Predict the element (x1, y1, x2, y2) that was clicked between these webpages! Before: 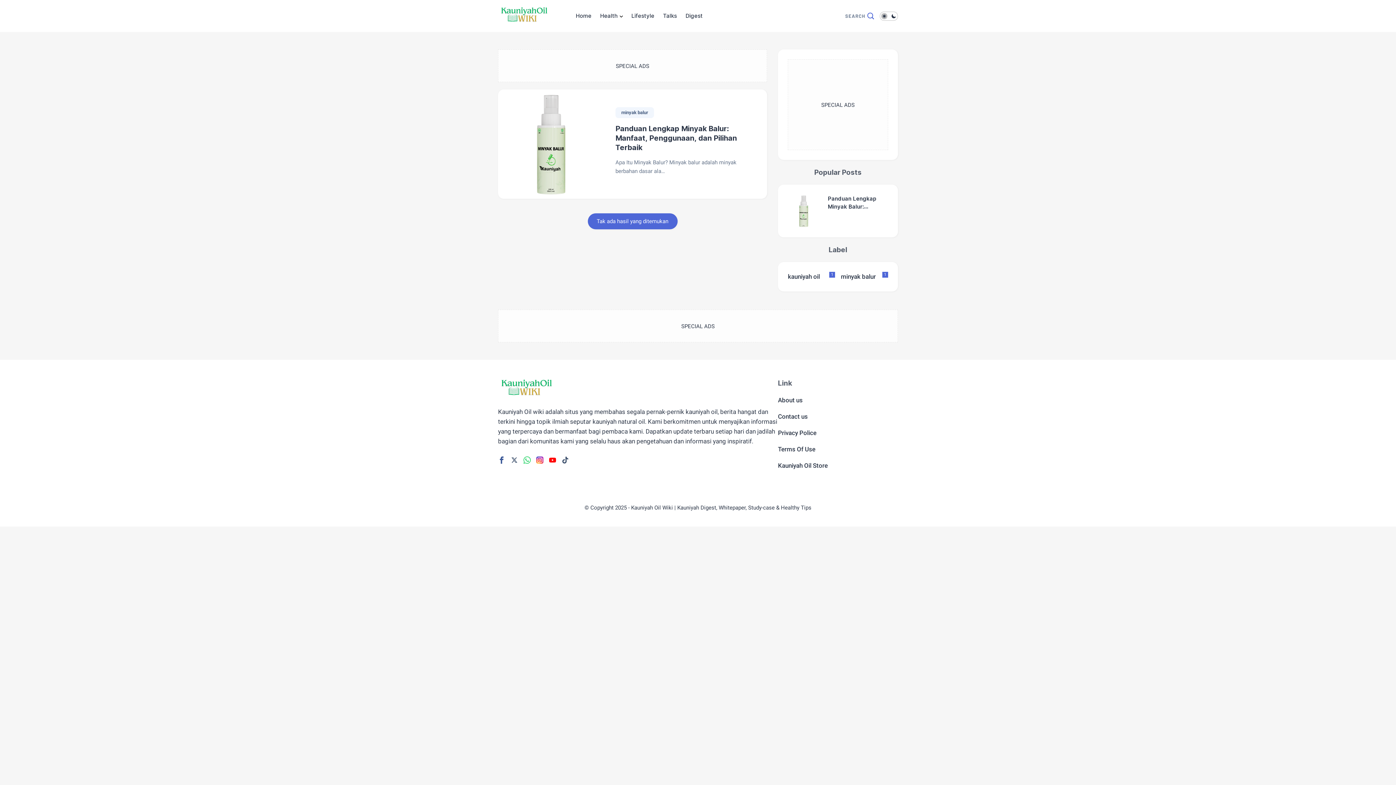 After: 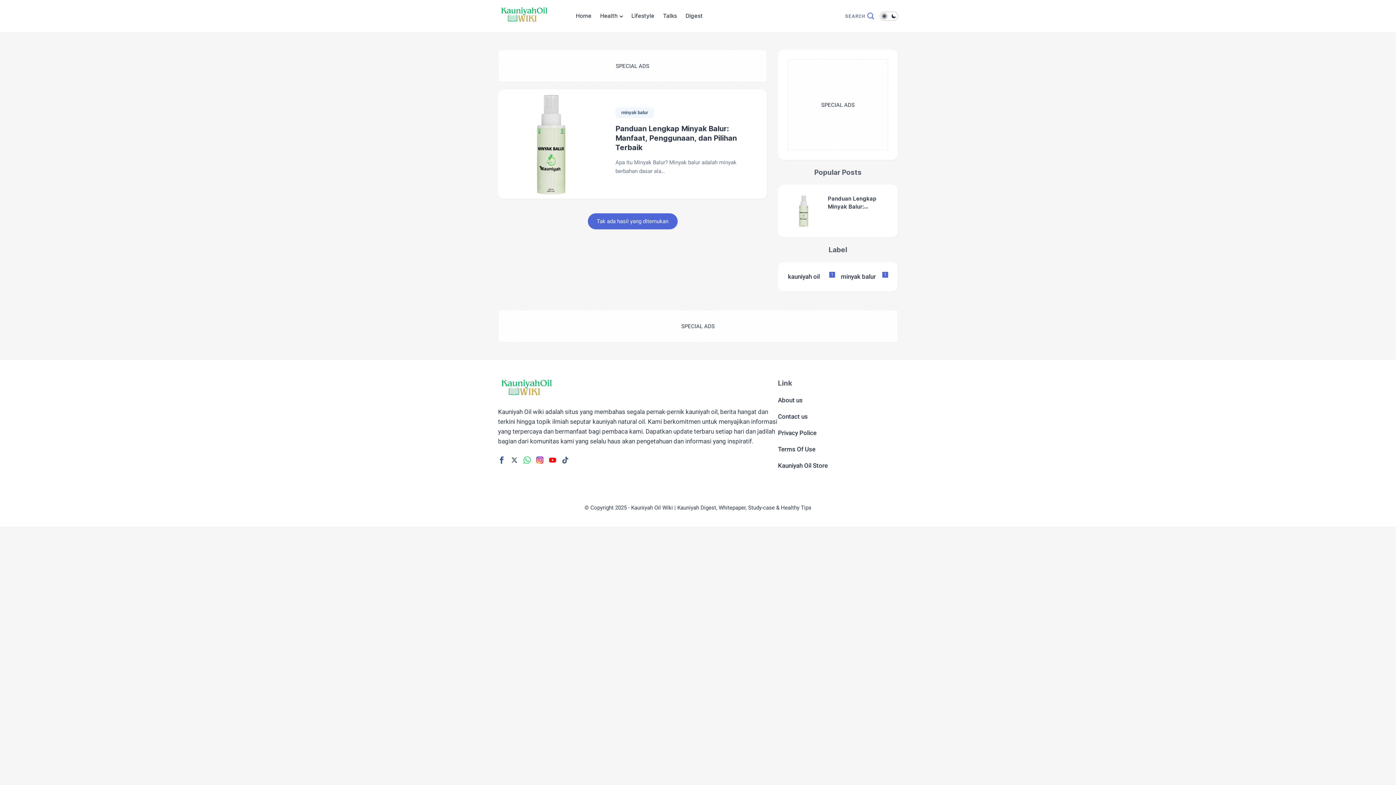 Action: bbox: (571, 6, 595, 25) label: Home